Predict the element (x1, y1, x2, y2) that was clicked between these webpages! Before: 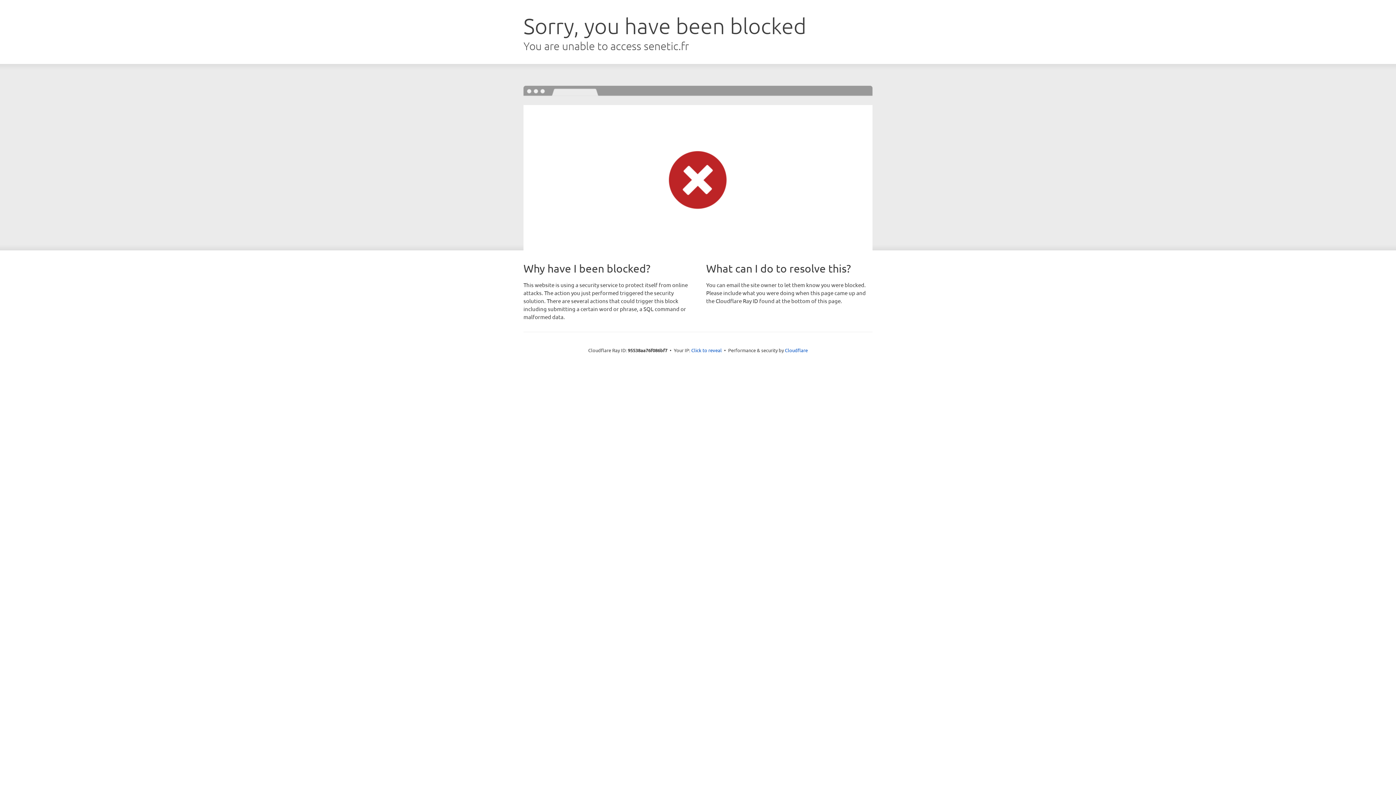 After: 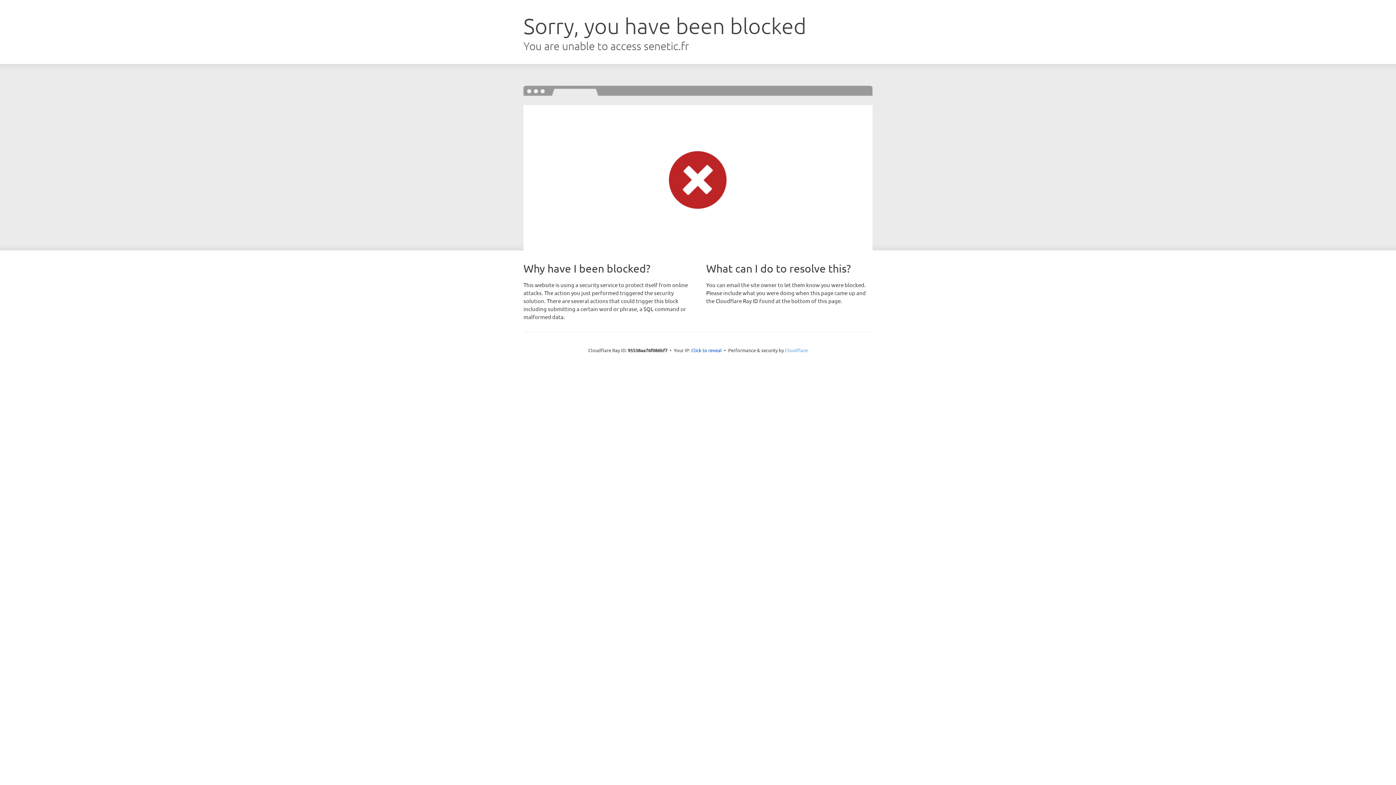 Action: label: Cloudflare bbox: (785, 347, 808, 353)